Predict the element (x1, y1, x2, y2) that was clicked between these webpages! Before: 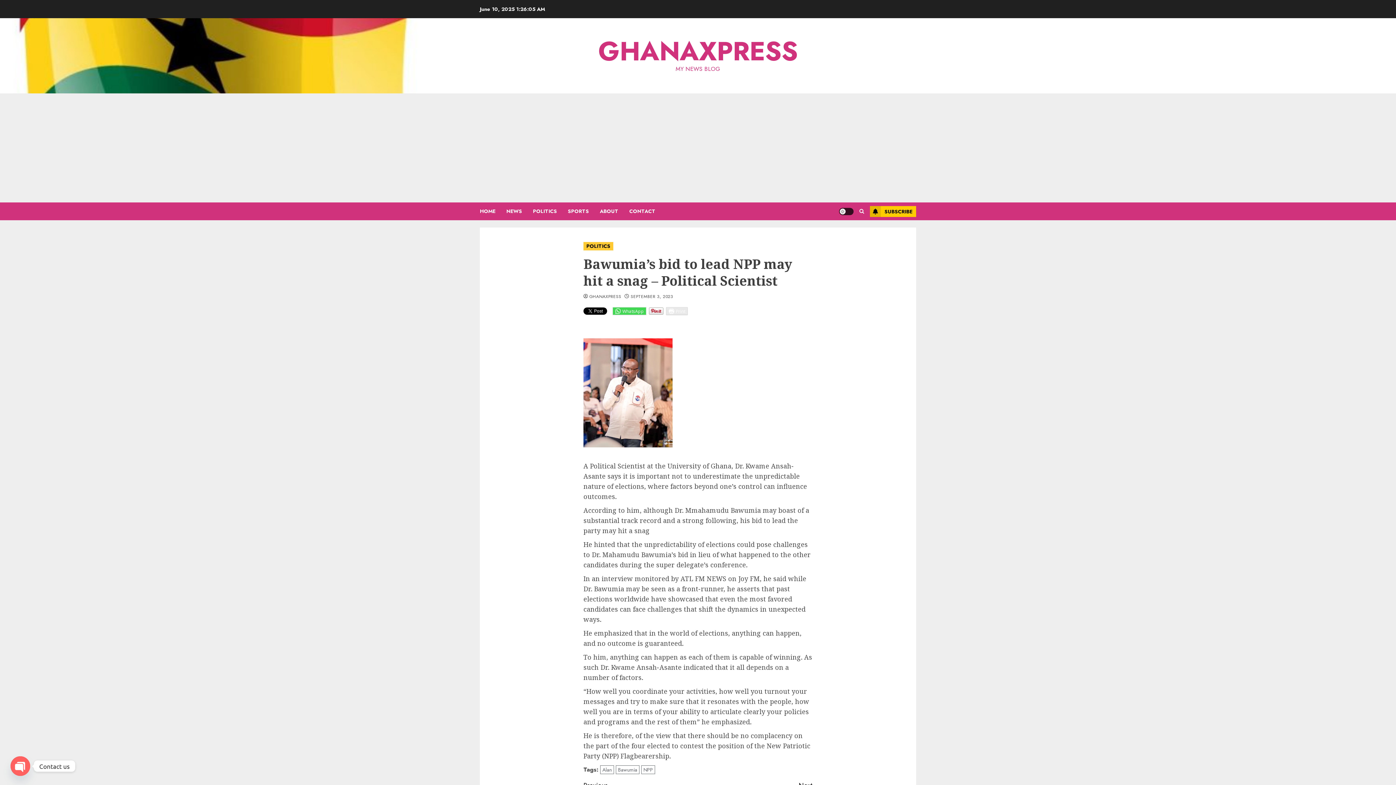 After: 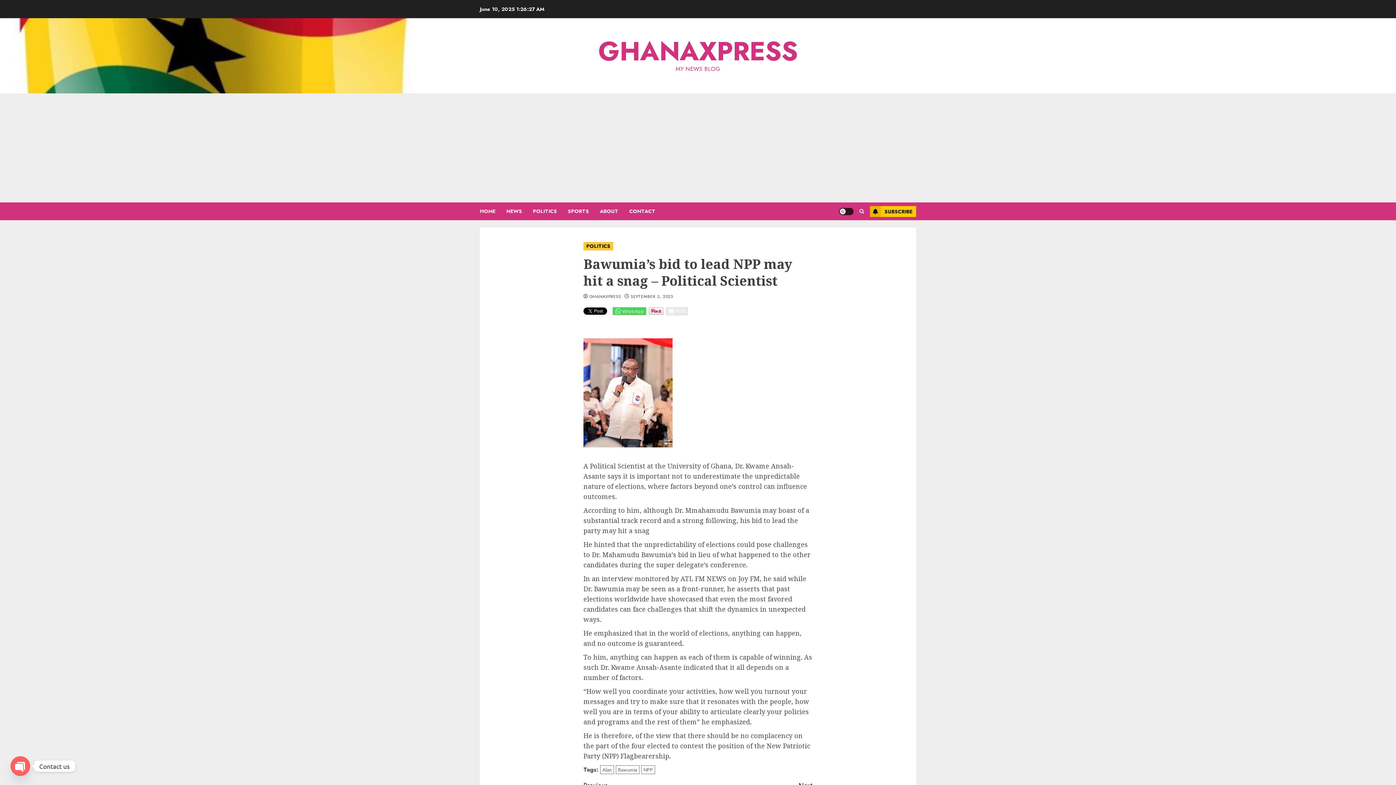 Action: label: WhatsApp bbox: (613, 307, 646, 314)